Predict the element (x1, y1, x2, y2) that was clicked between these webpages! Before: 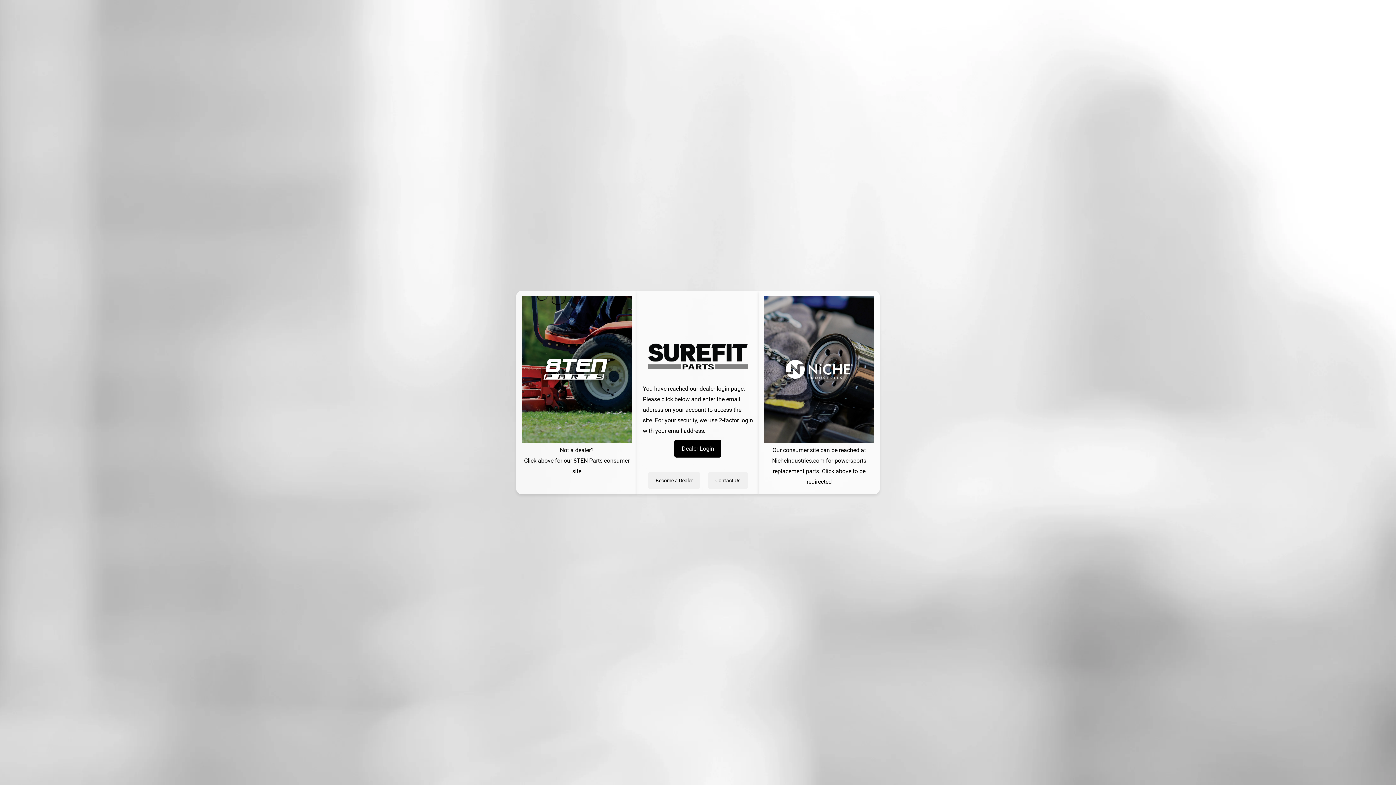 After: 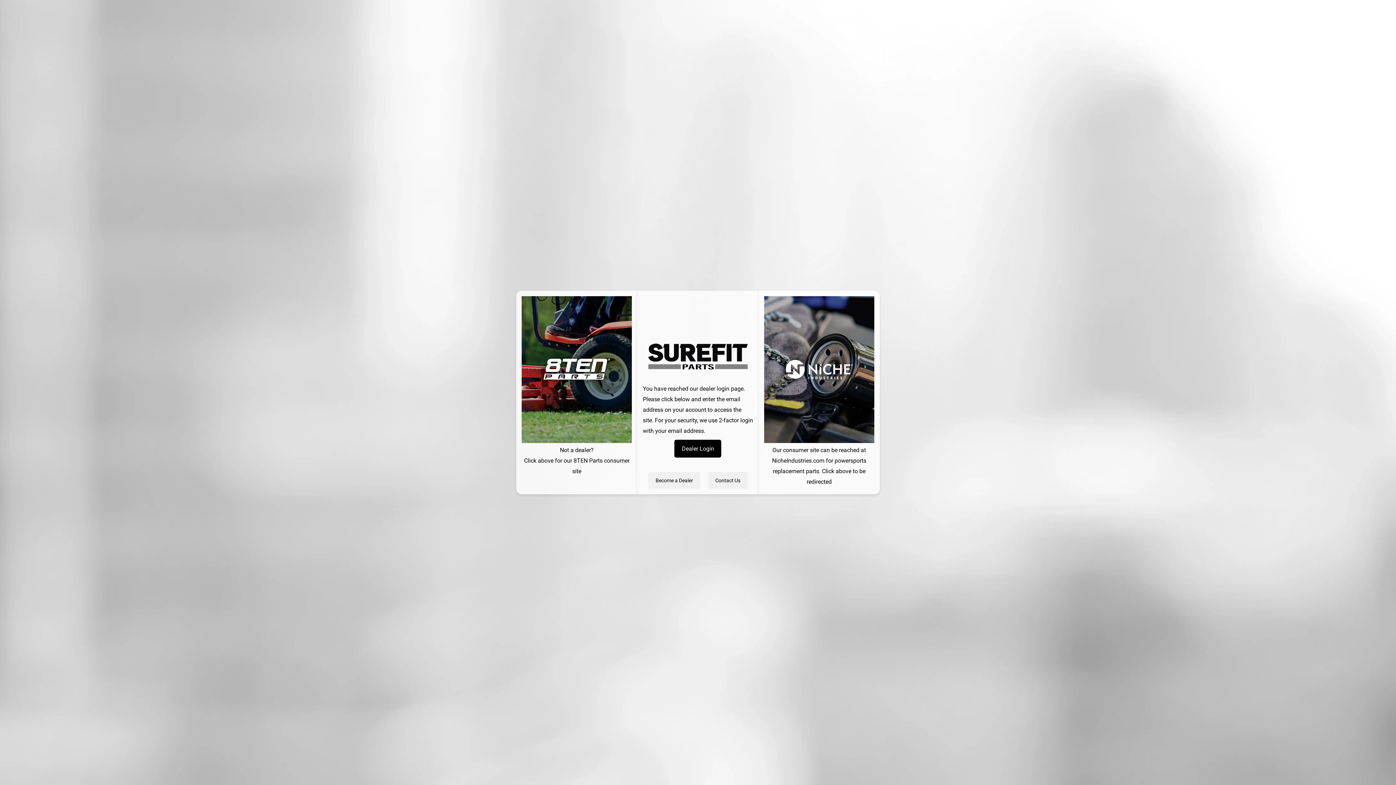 Action: label: Dealer Login bbox: (674, 440, 721, 457)